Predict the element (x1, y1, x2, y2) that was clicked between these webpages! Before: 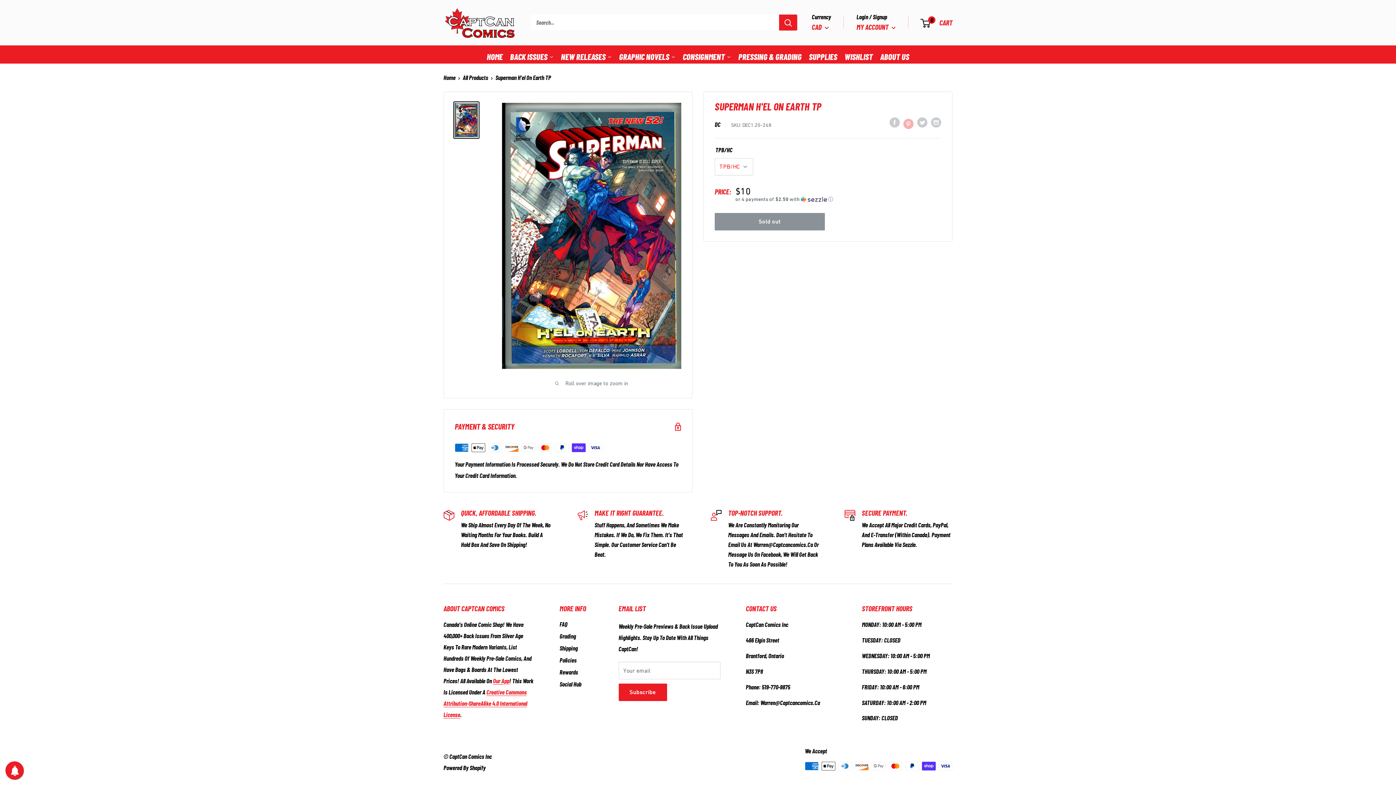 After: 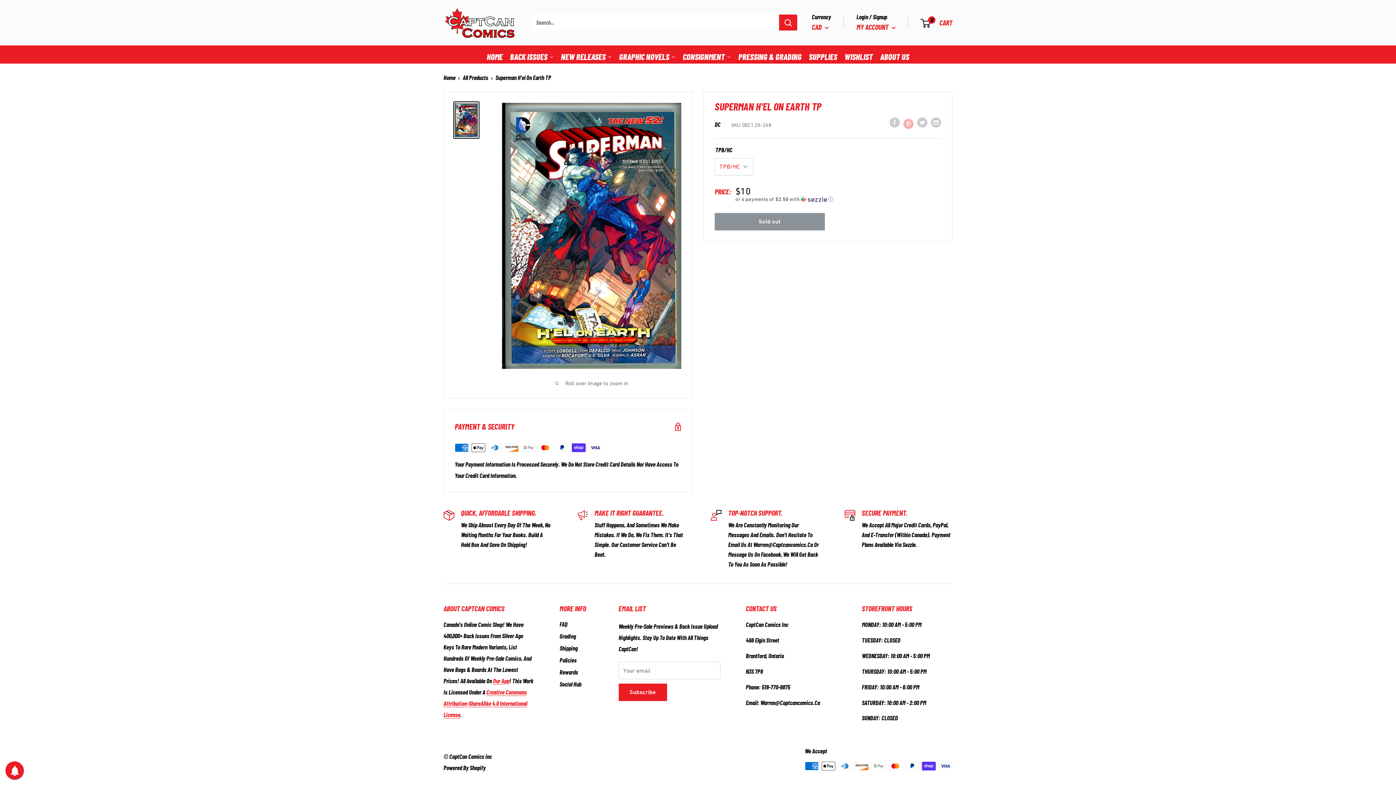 Action: label: WISHLIST bbox: (841, 45, 876, 63)